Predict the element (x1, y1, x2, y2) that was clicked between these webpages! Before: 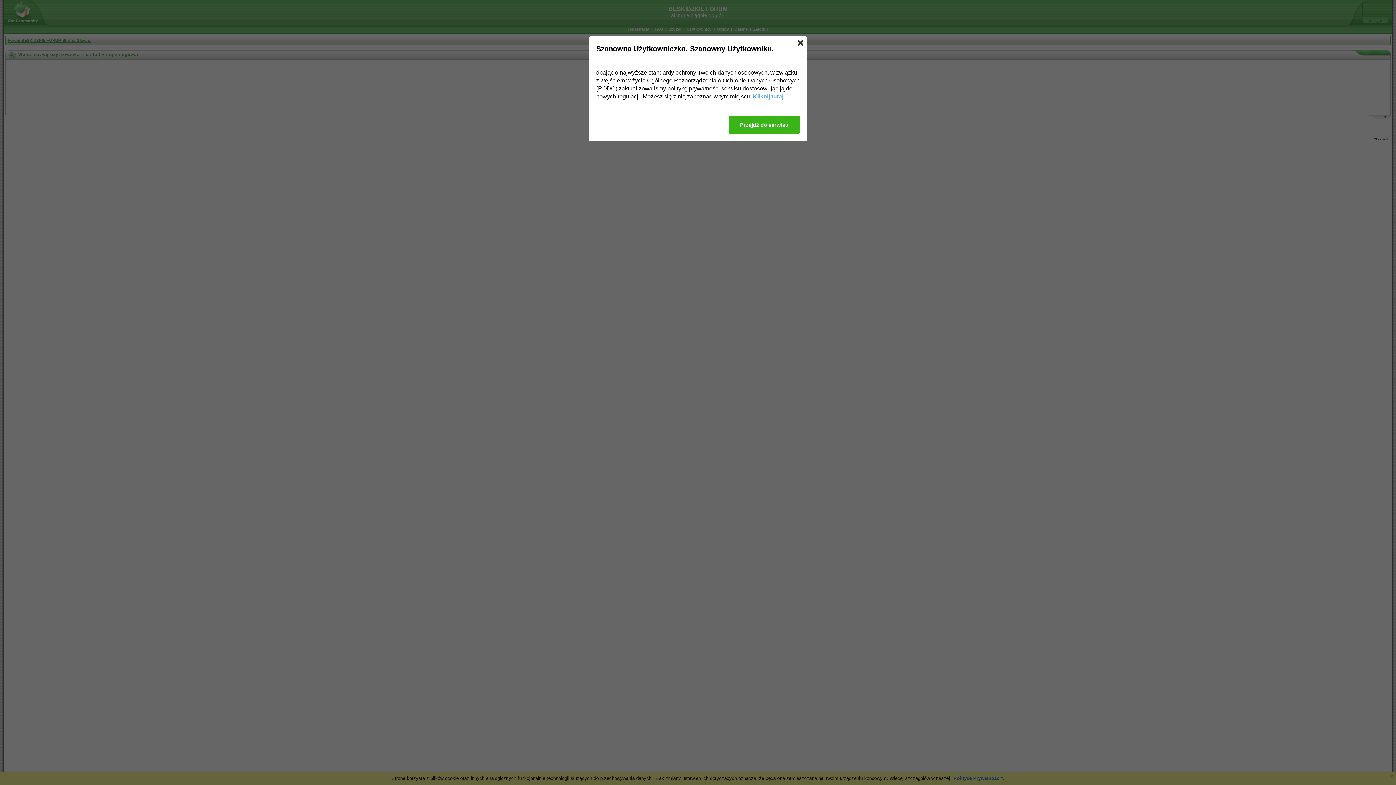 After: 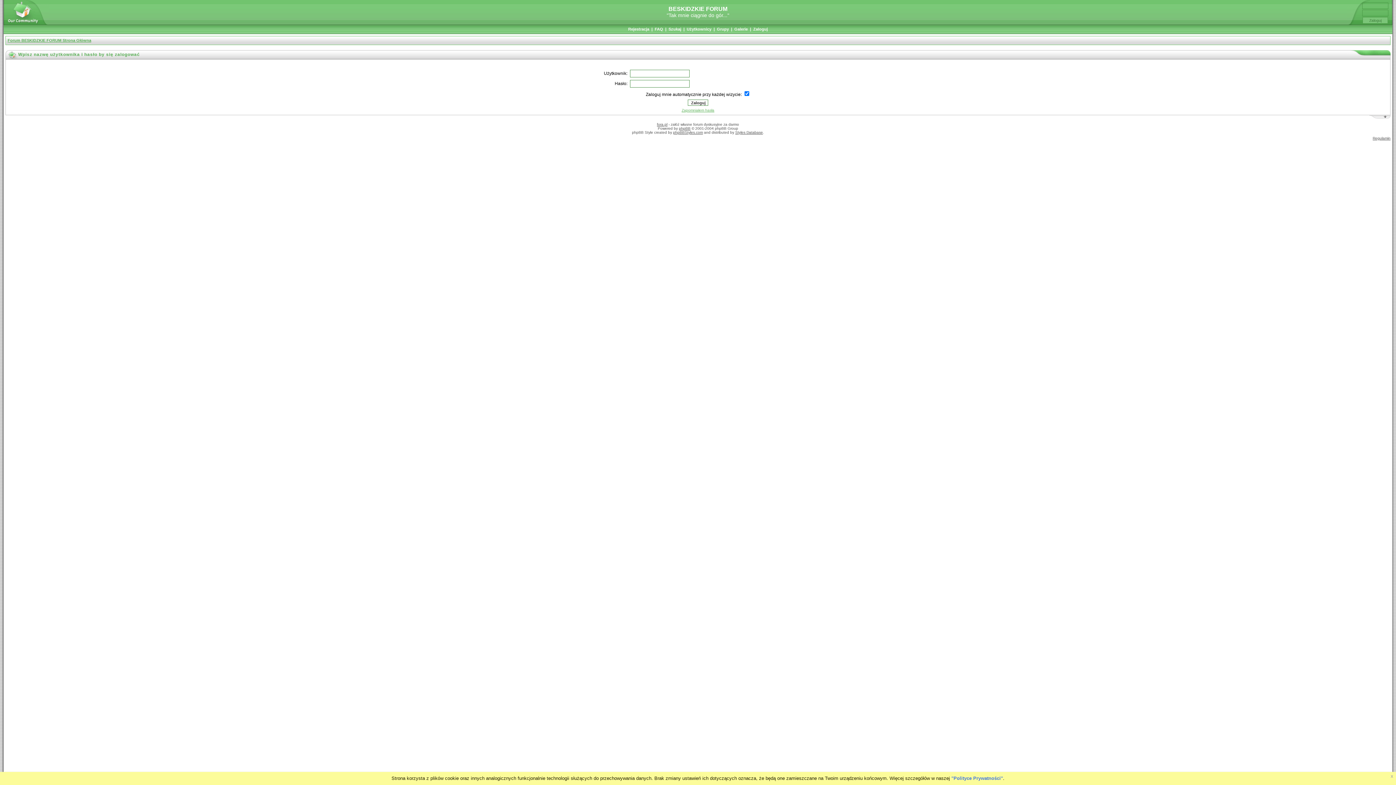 Action: bbox: (797, 40, 803, 45)